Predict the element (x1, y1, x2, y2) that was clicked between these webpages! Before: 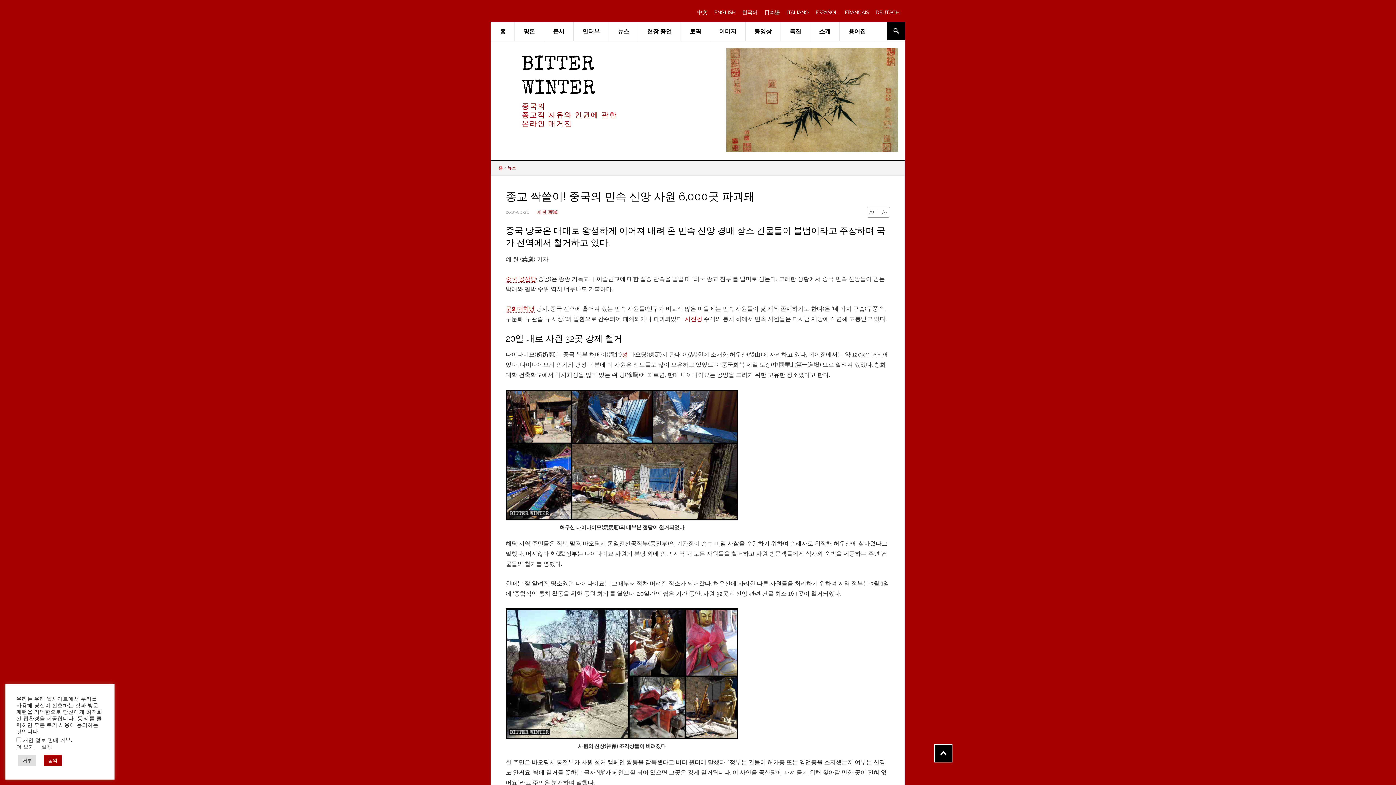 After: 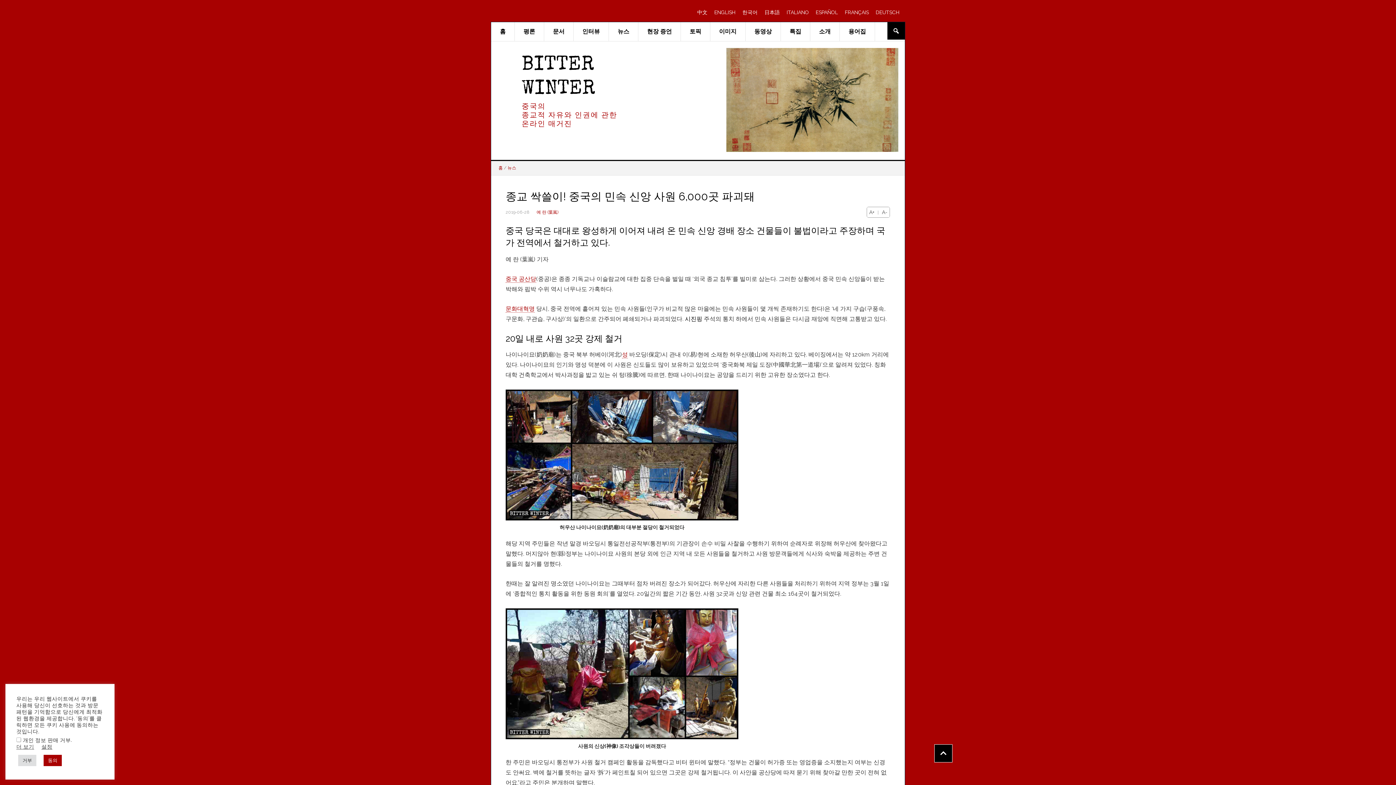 Action: bbox: (685, 315, 702, 322) label: 시진핑